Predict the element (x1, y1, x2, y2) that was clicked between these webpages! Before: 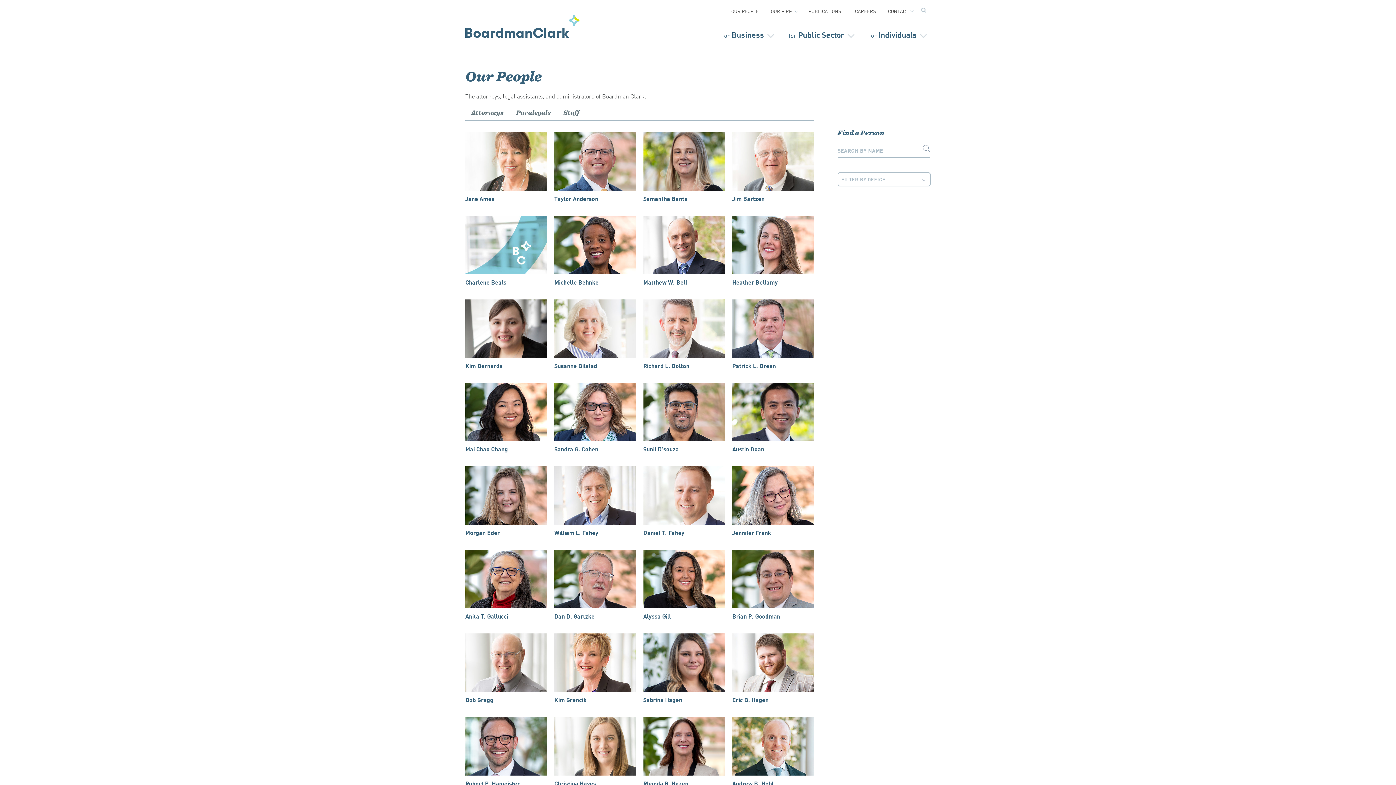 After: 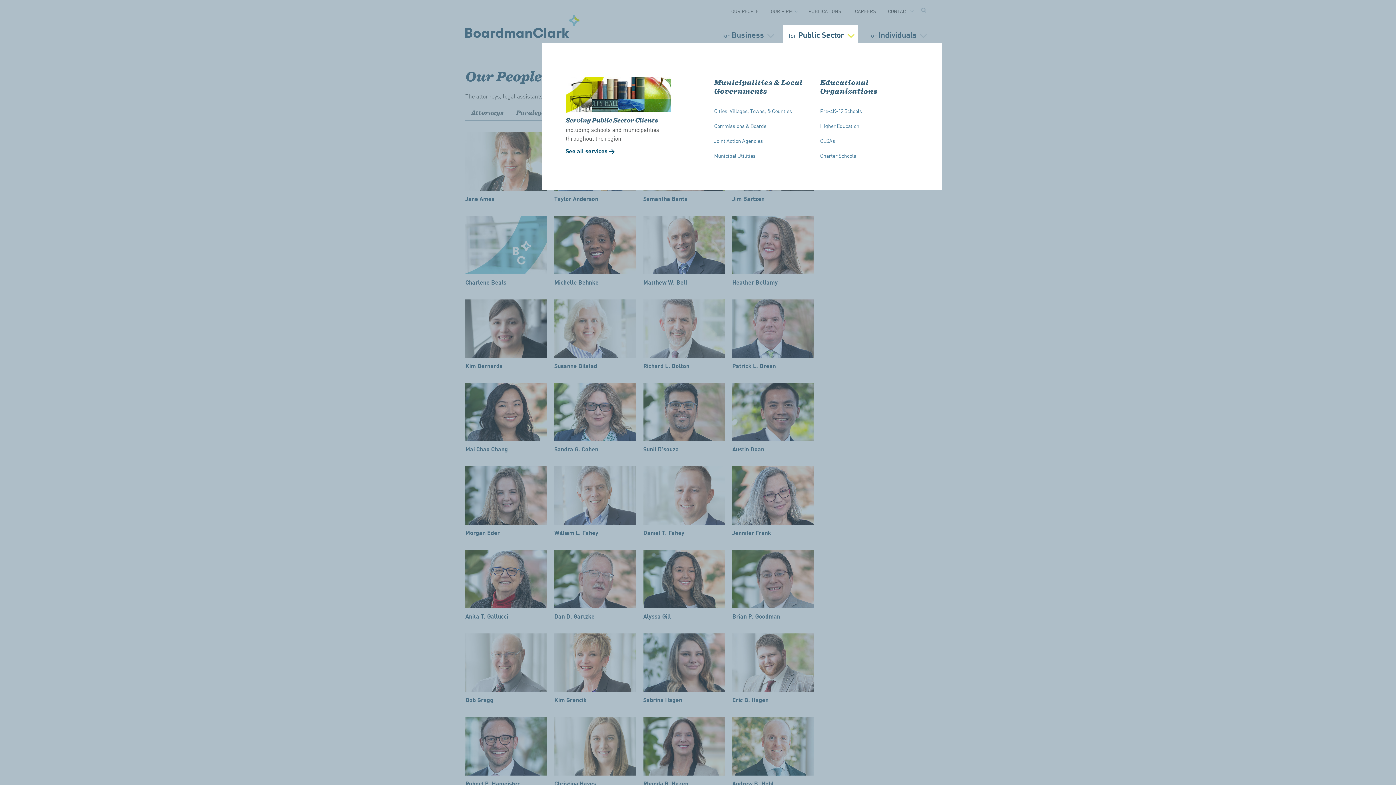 Action: label: Open secondary menu bbox: (783, 24, 858, 44)